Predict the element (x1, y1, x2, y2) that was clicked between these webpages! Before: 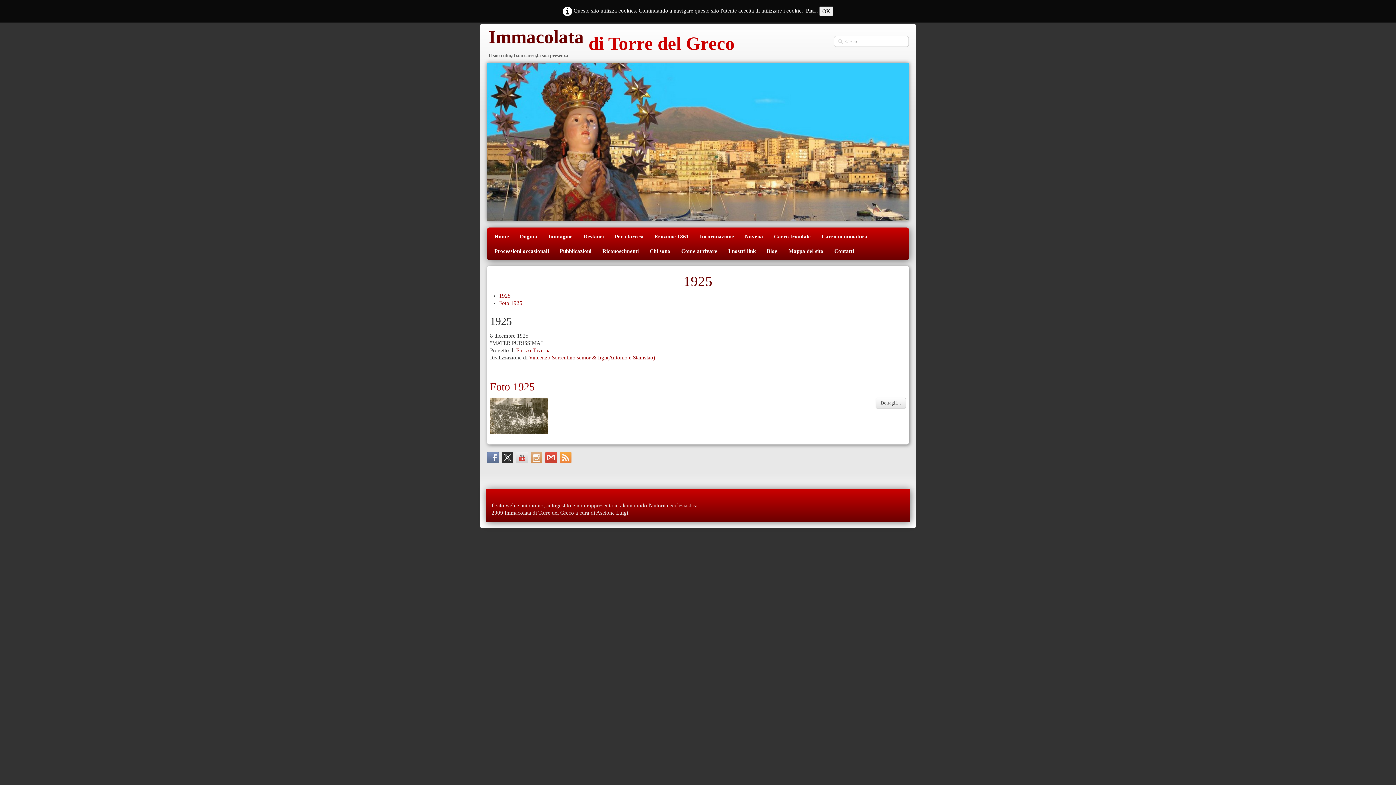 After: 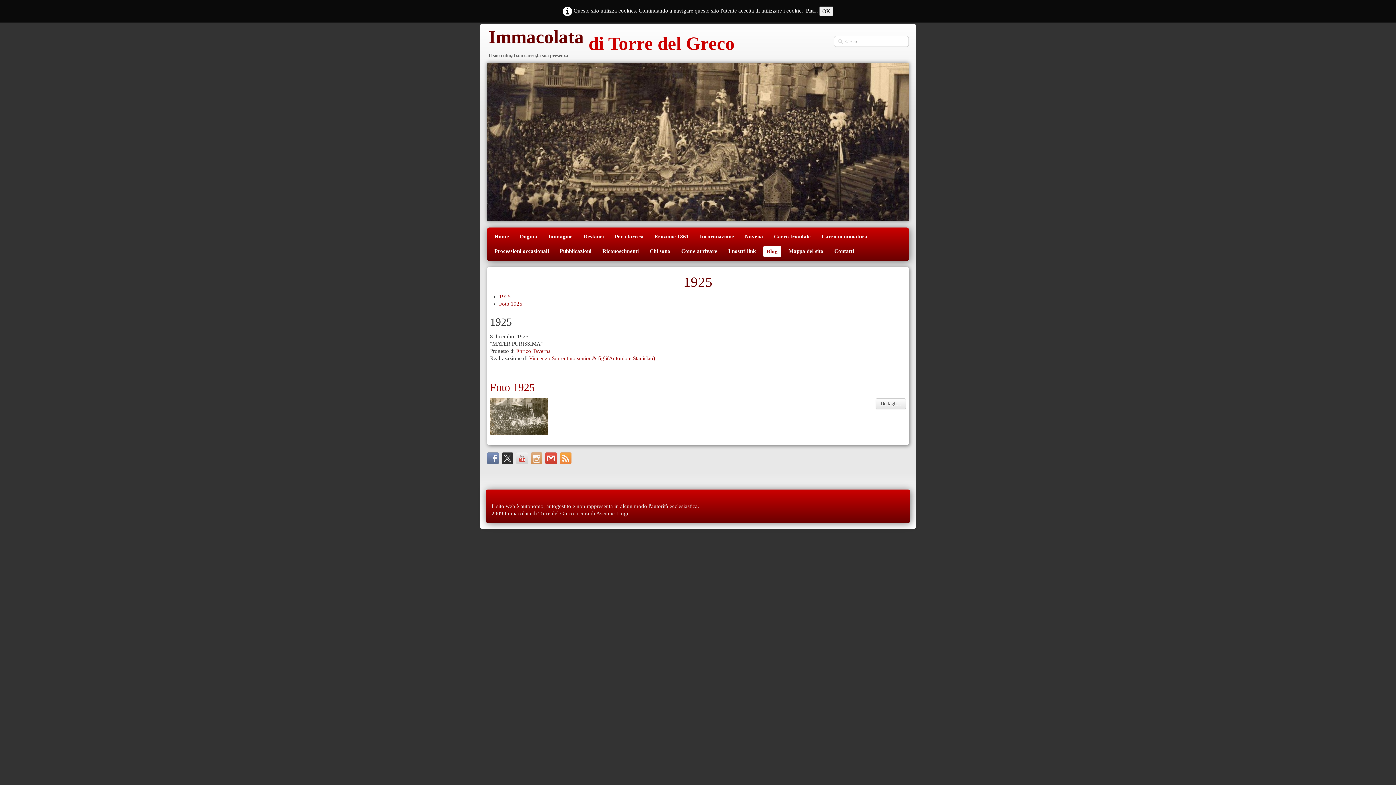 Action: bbox: (761, 244, 783, 258) label: Blog